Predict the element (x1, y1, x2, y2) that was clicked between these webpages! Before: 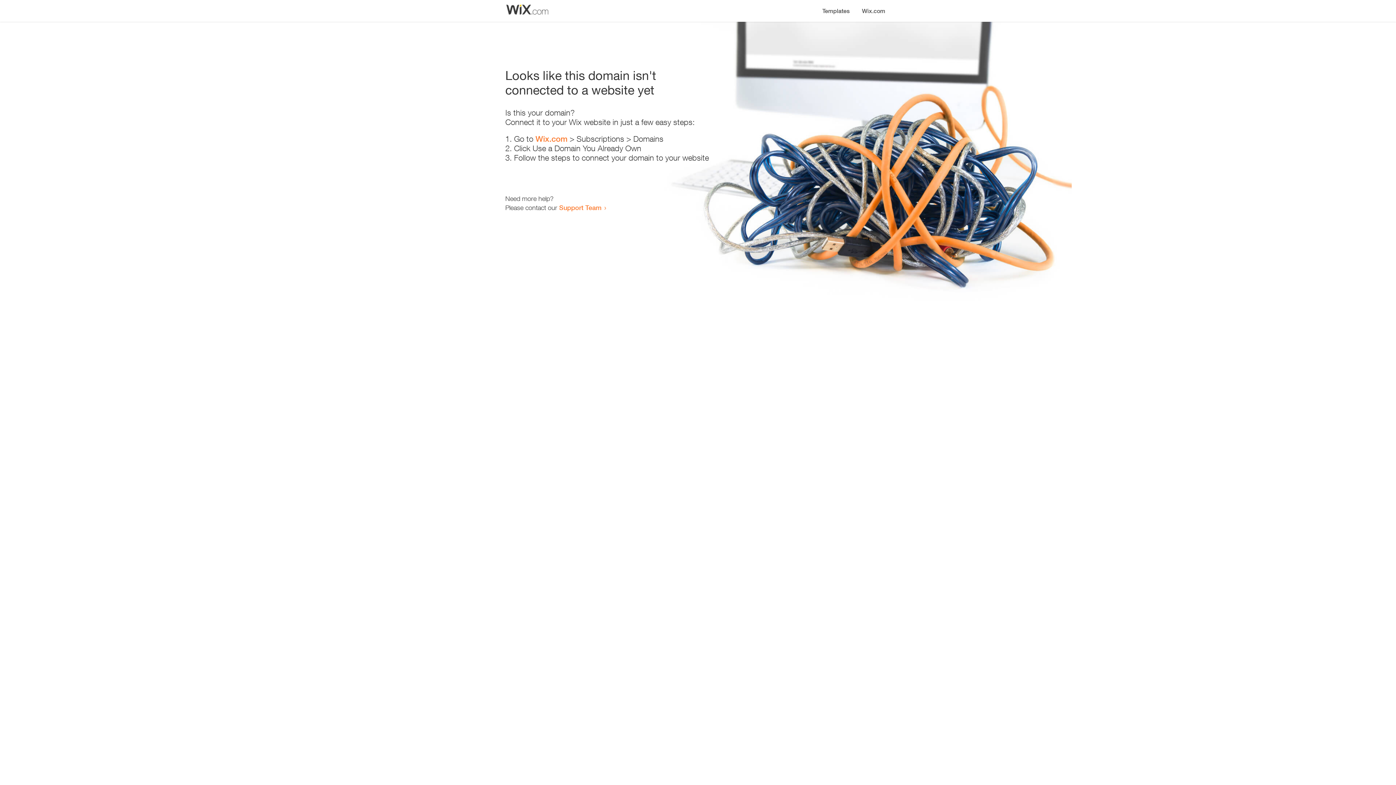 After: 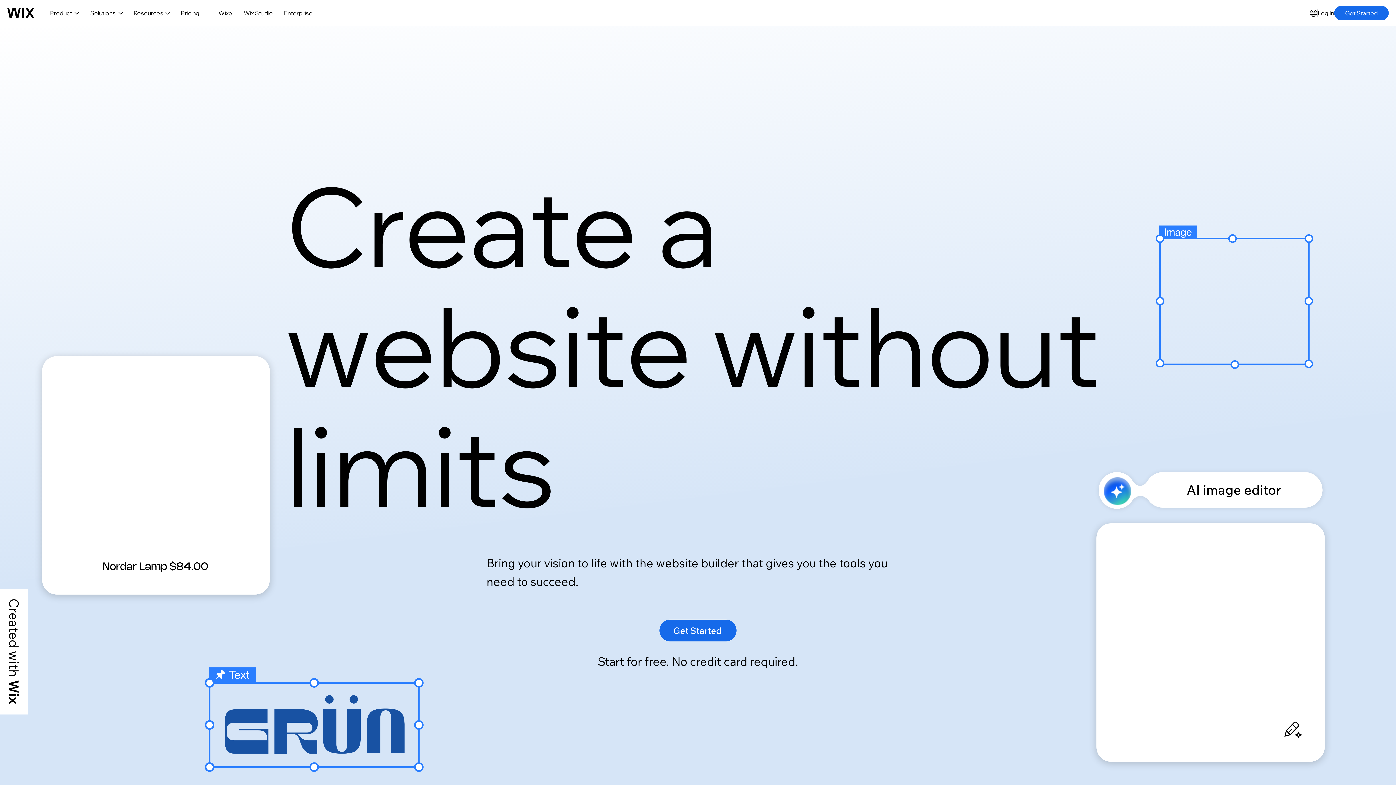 Action: bbox: (856, 0, 890, 14) label: Wix.com